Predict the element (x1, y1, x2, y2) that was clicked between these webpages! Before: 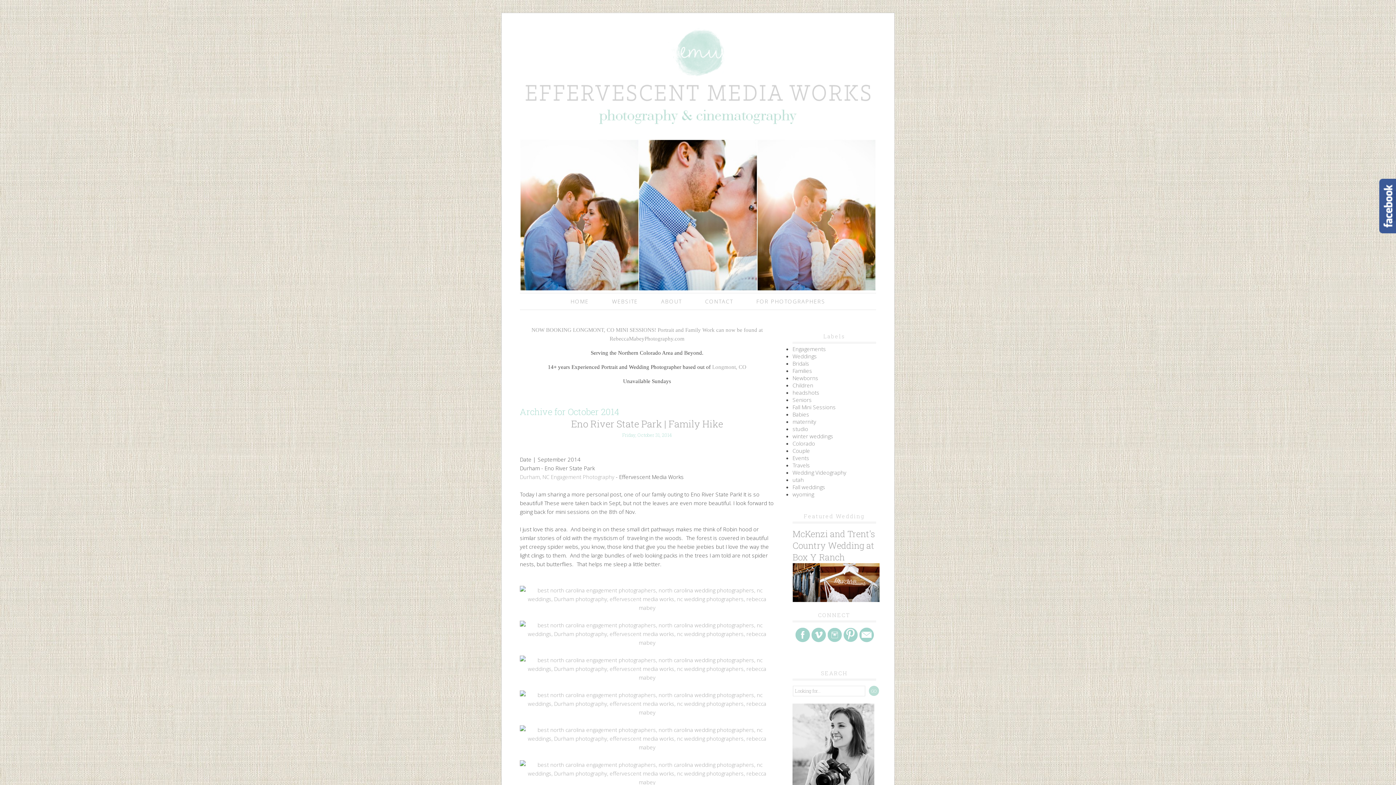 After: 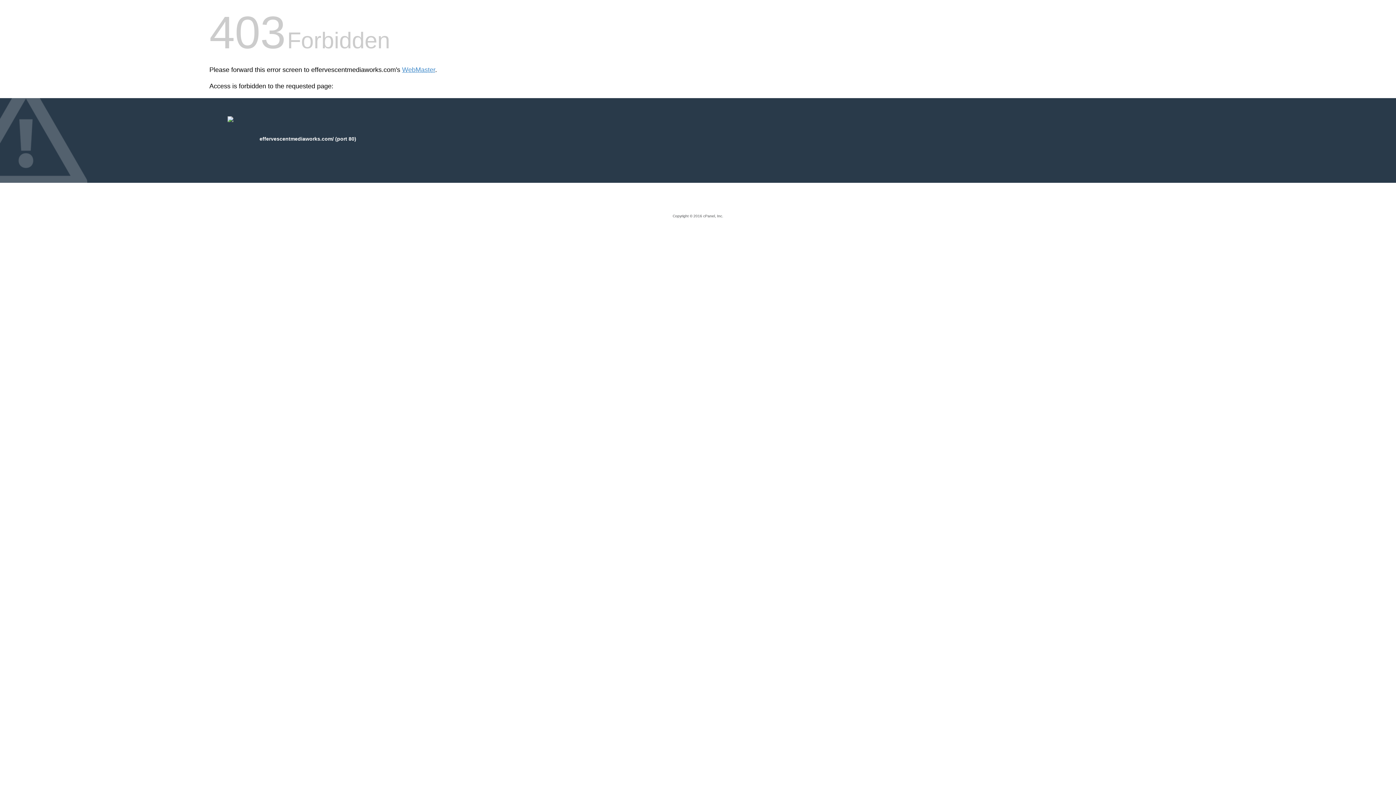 Action: label: Durham, NC Engagement Photography bbox: (520, 473, 614, 480)